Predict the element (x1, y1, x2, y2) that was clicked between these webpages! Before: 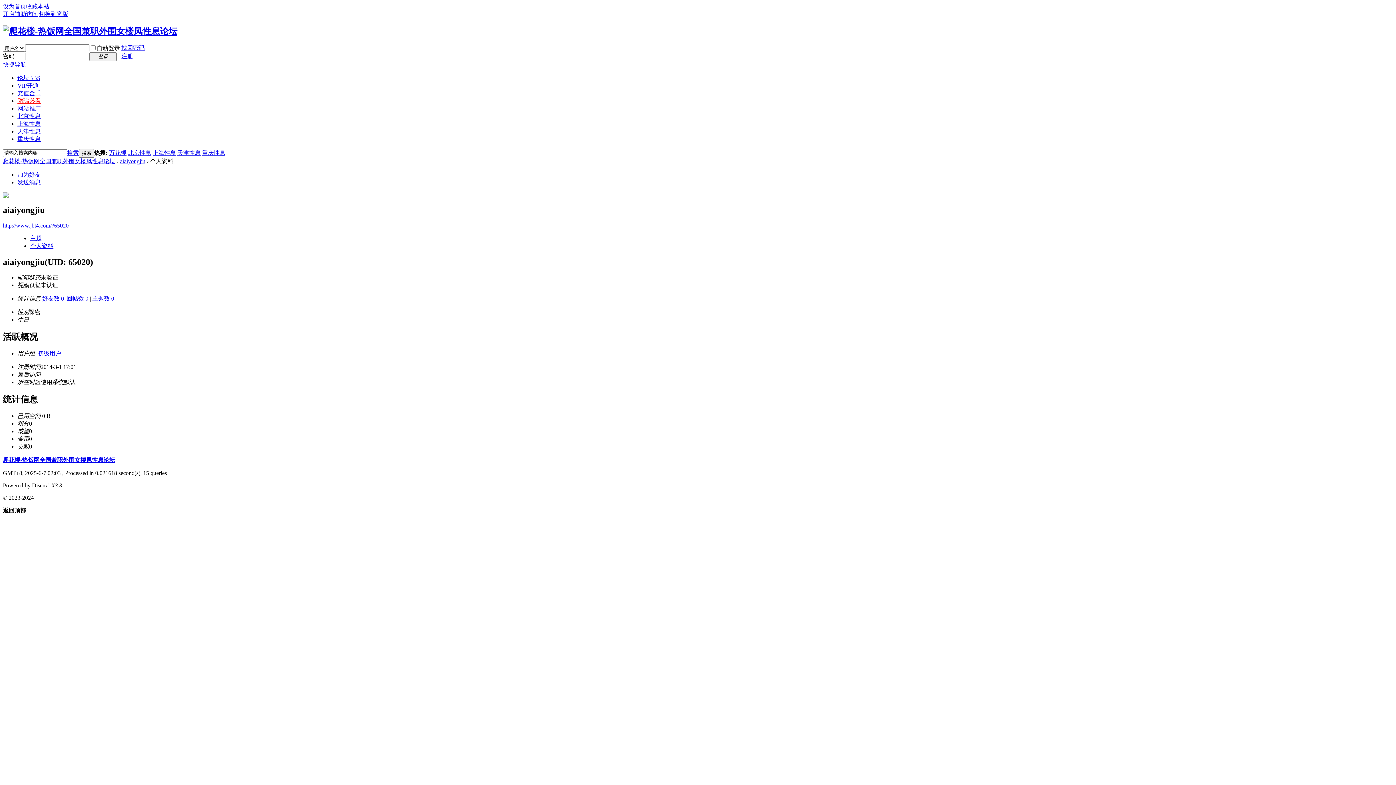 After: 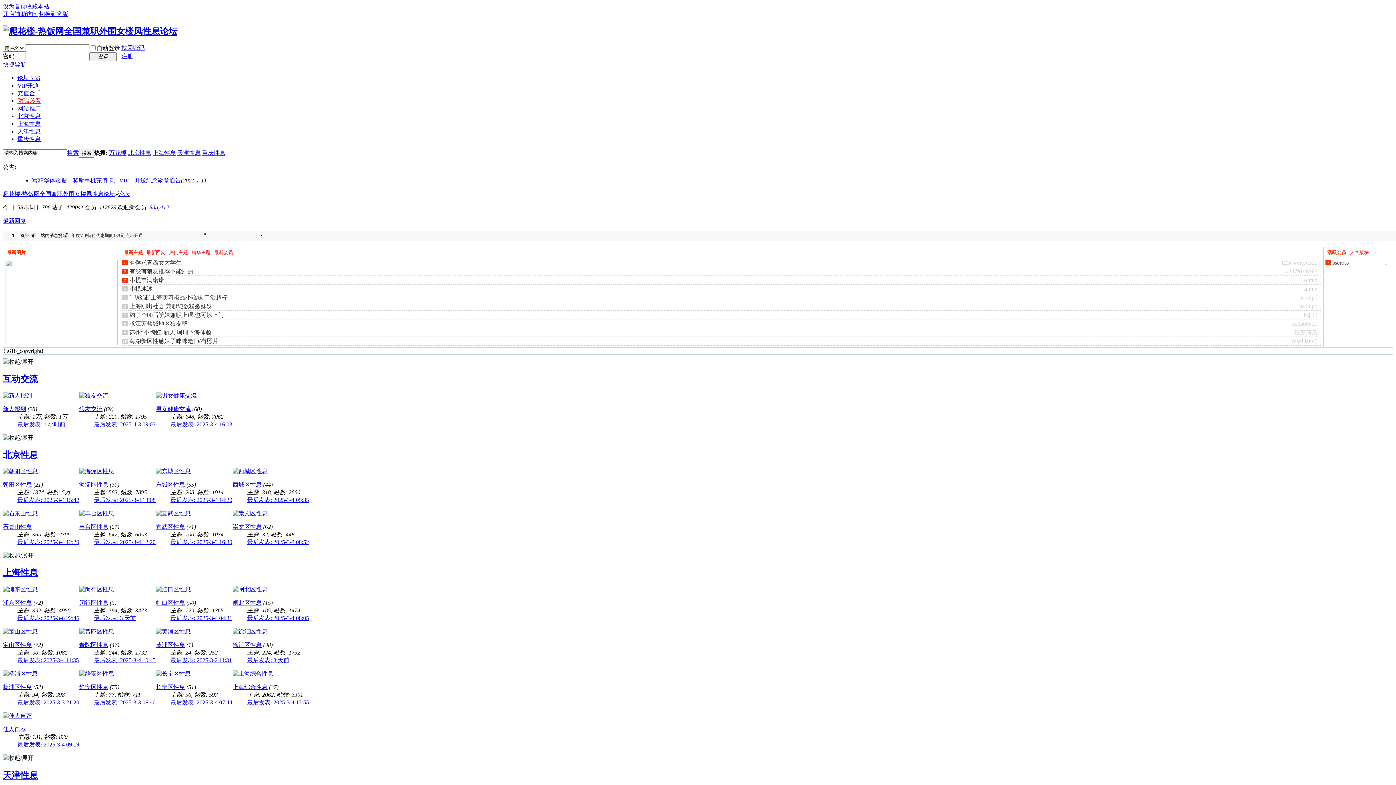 Action: bbox: (26, 3, 49, 9) label: 收藏本站